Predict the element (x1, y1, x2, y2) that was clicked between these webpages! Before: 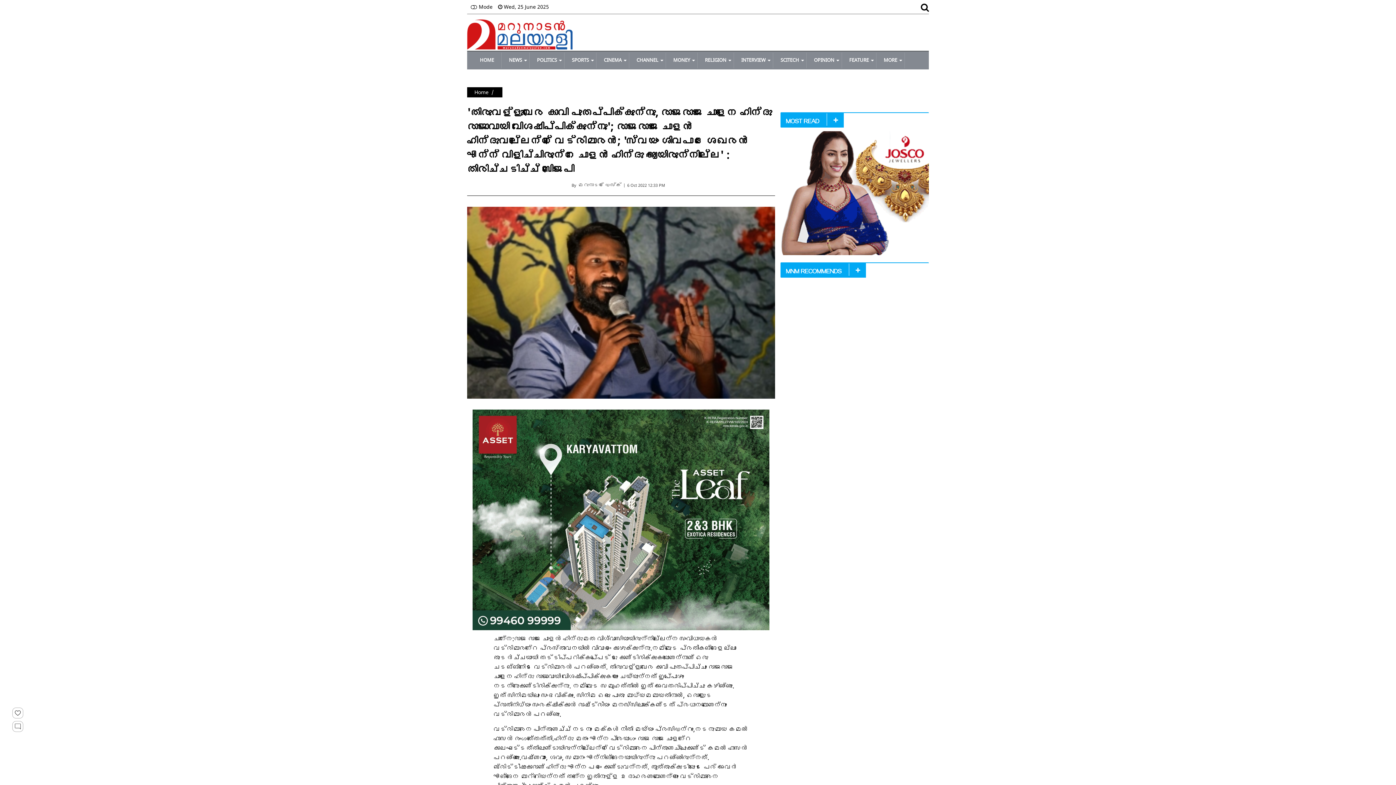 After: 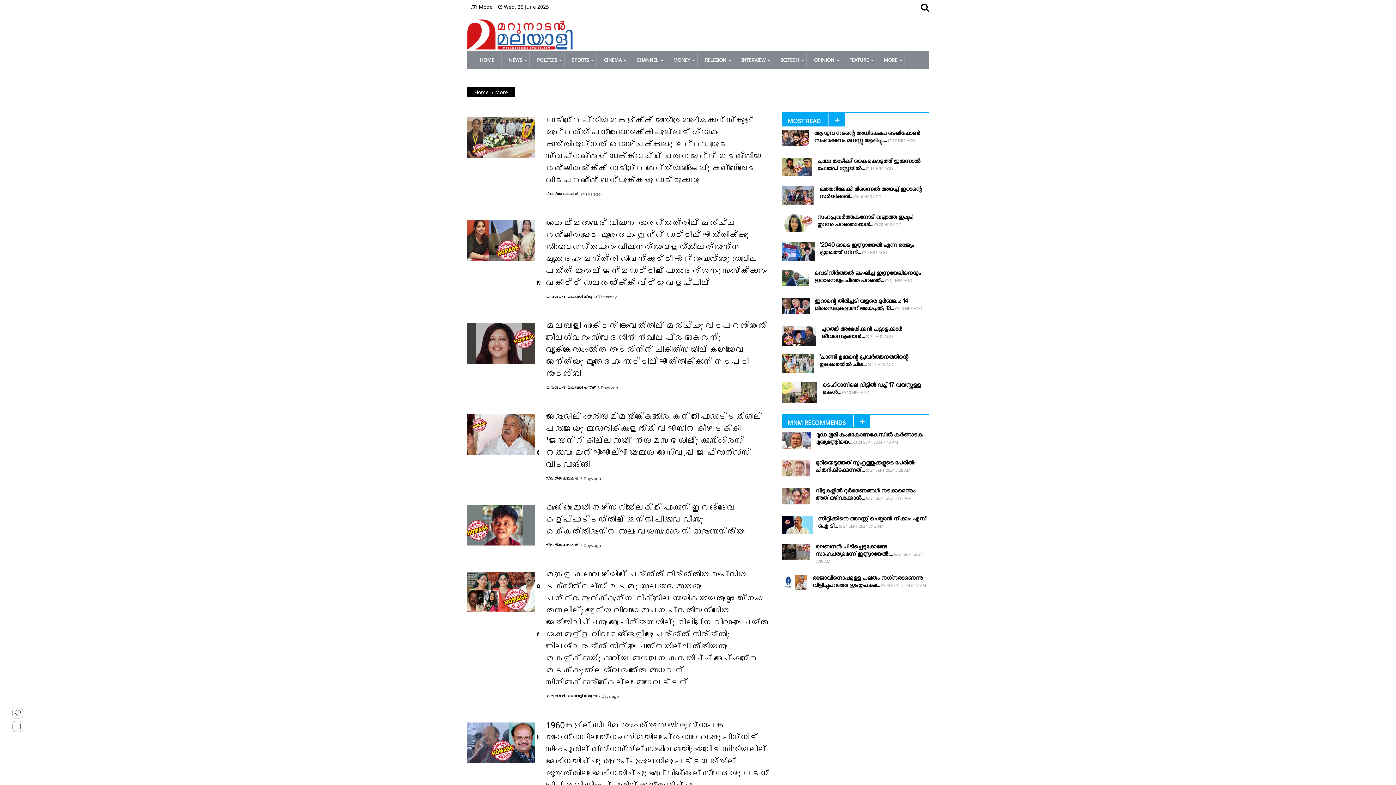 Action: label: MORE bbox: (884, 58, 897, 63)